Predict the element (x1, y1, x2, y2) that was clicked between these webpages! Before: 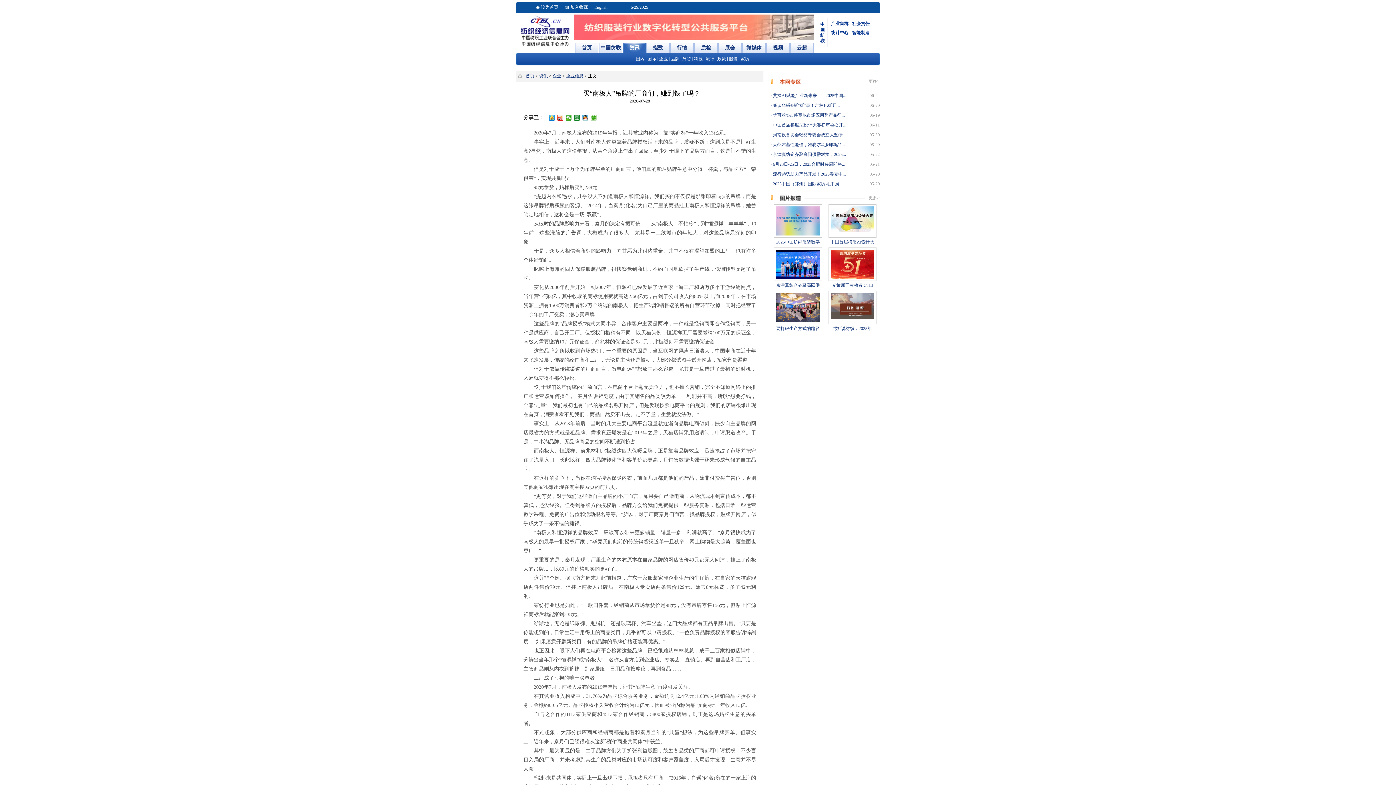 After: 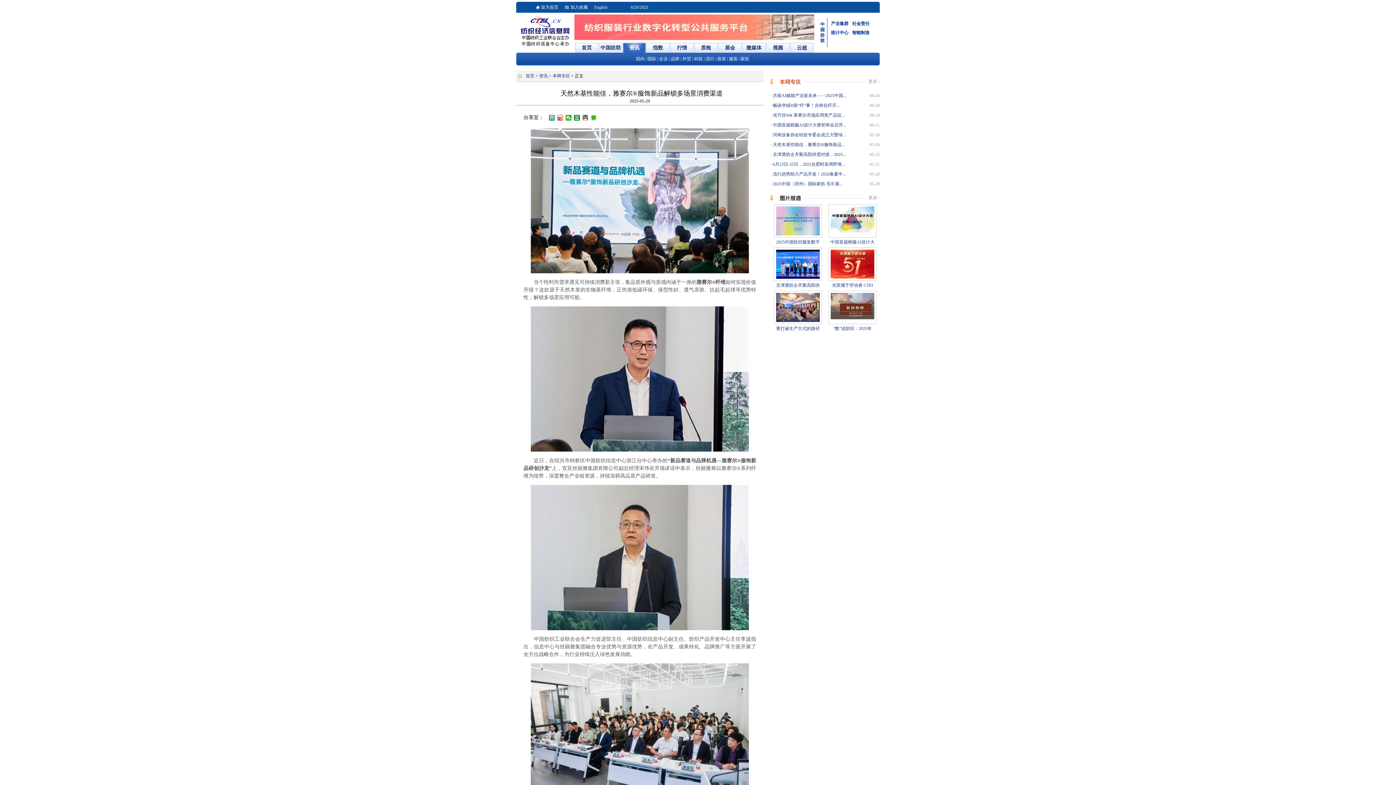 Action: label:  天然木基性能佳，雅赛尔®服饰新品... bbox: (772, 142, 845, 147)